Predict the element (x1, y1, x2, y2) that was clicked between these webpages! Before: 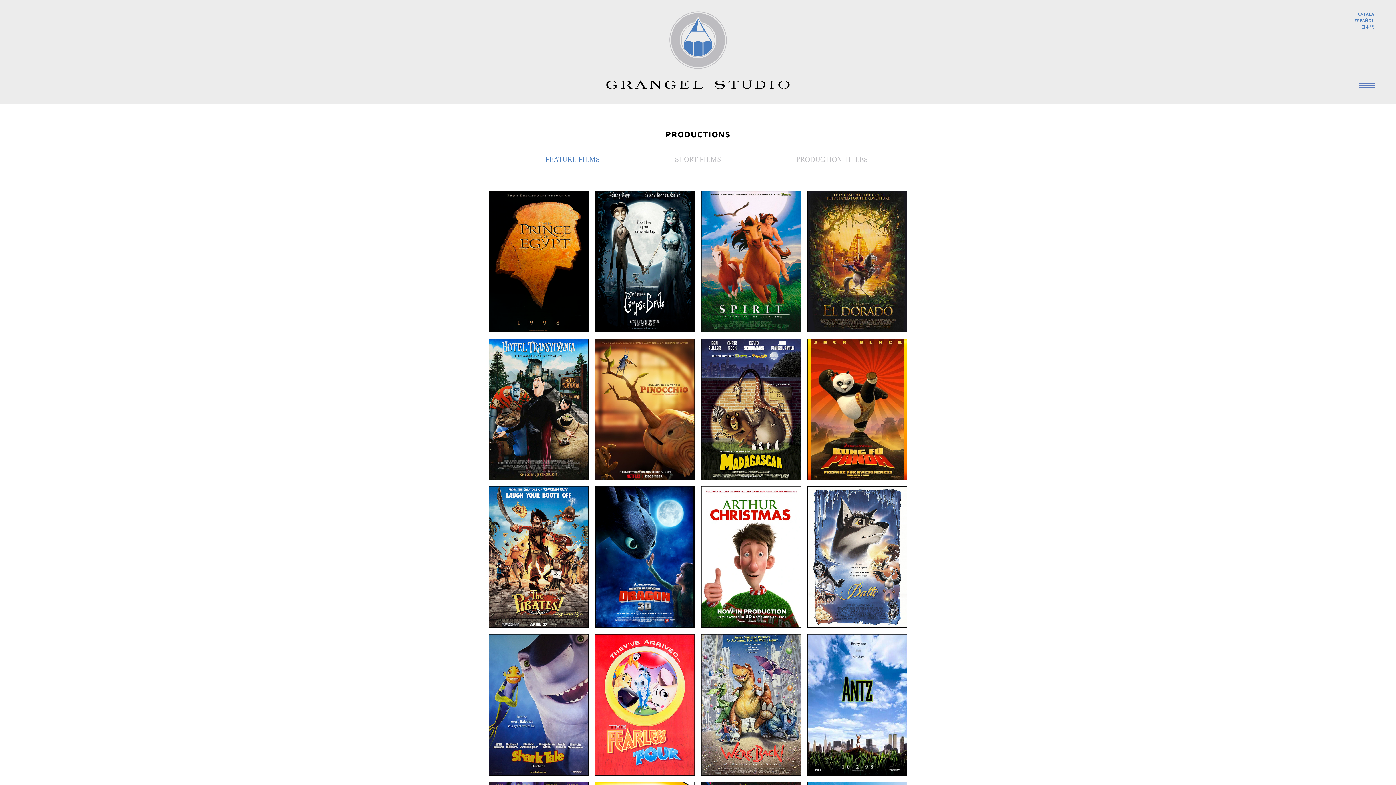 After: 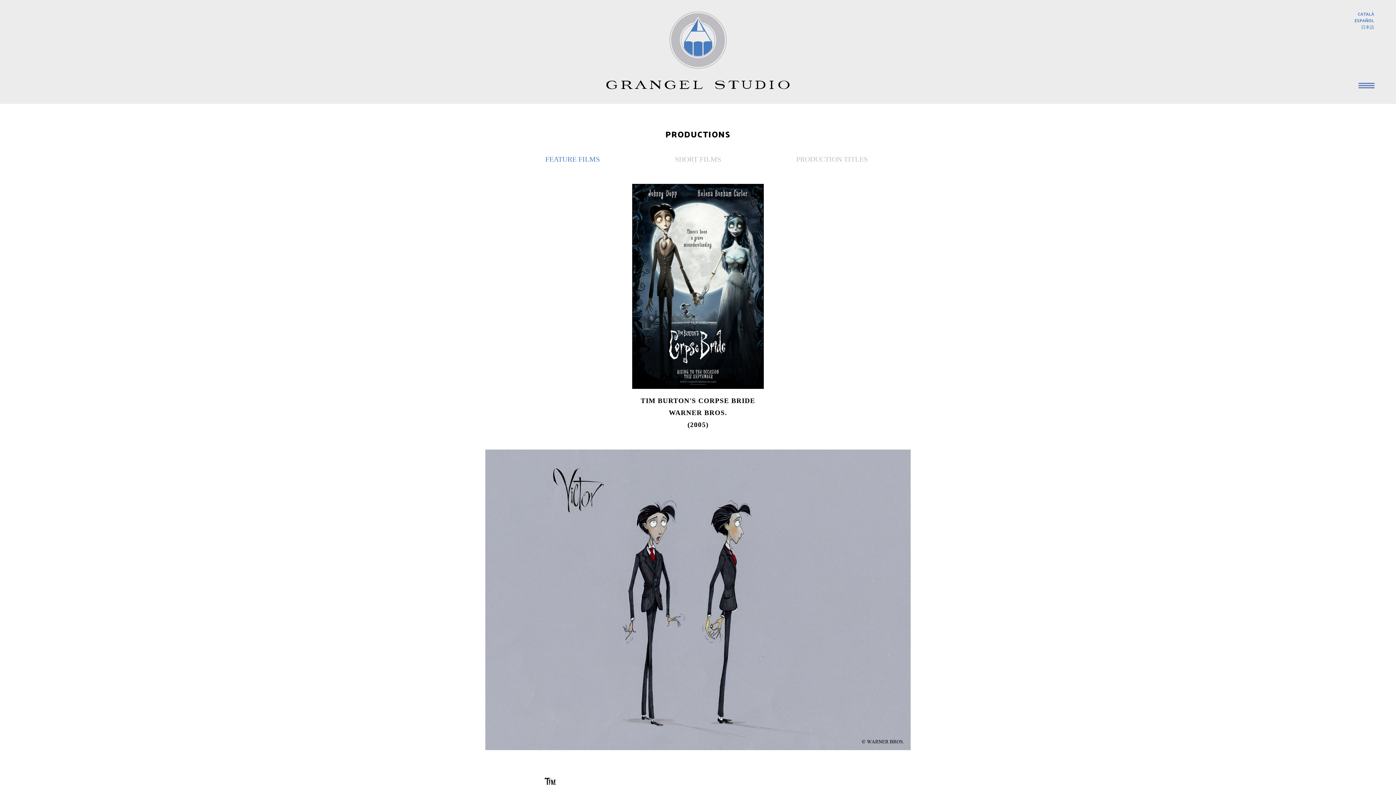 Action: bbox: (595, 190, 694, 332)